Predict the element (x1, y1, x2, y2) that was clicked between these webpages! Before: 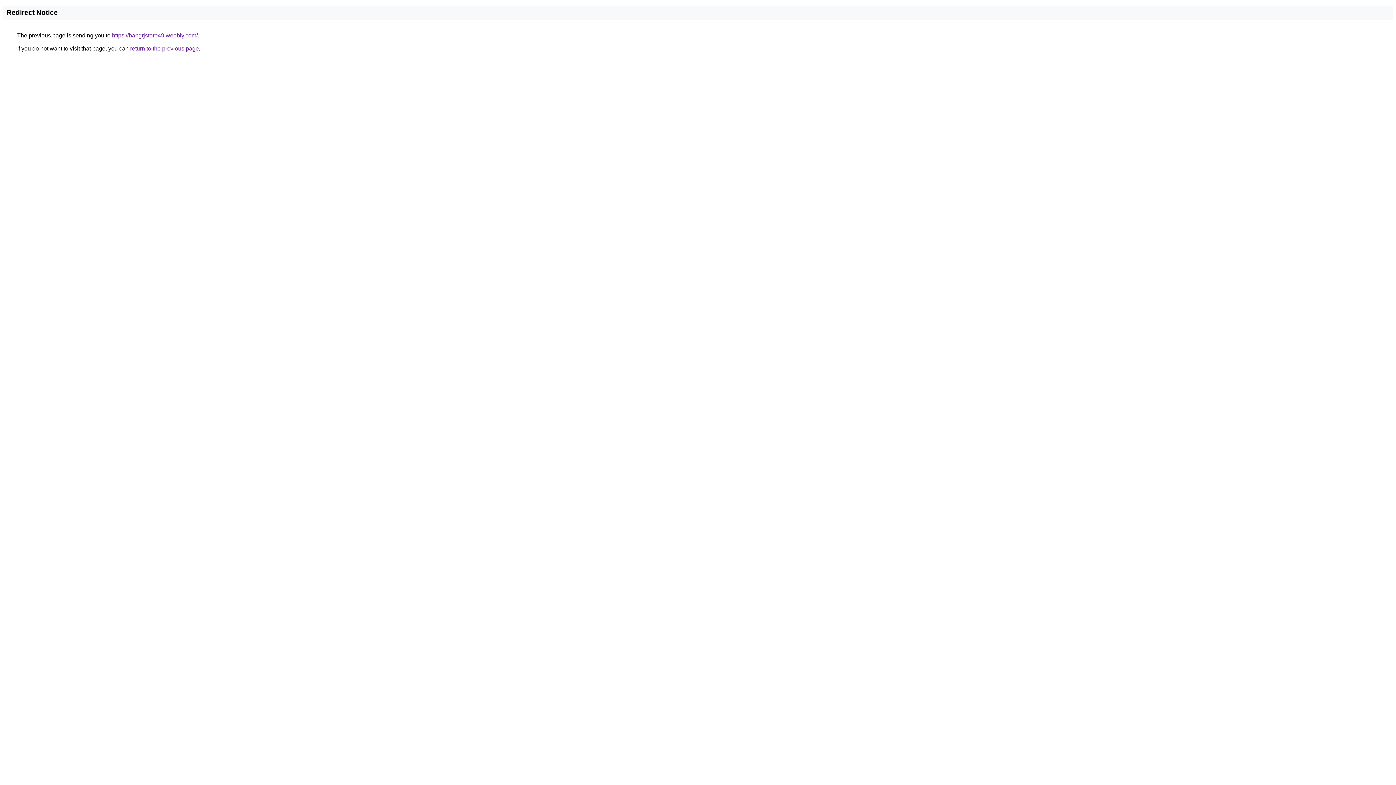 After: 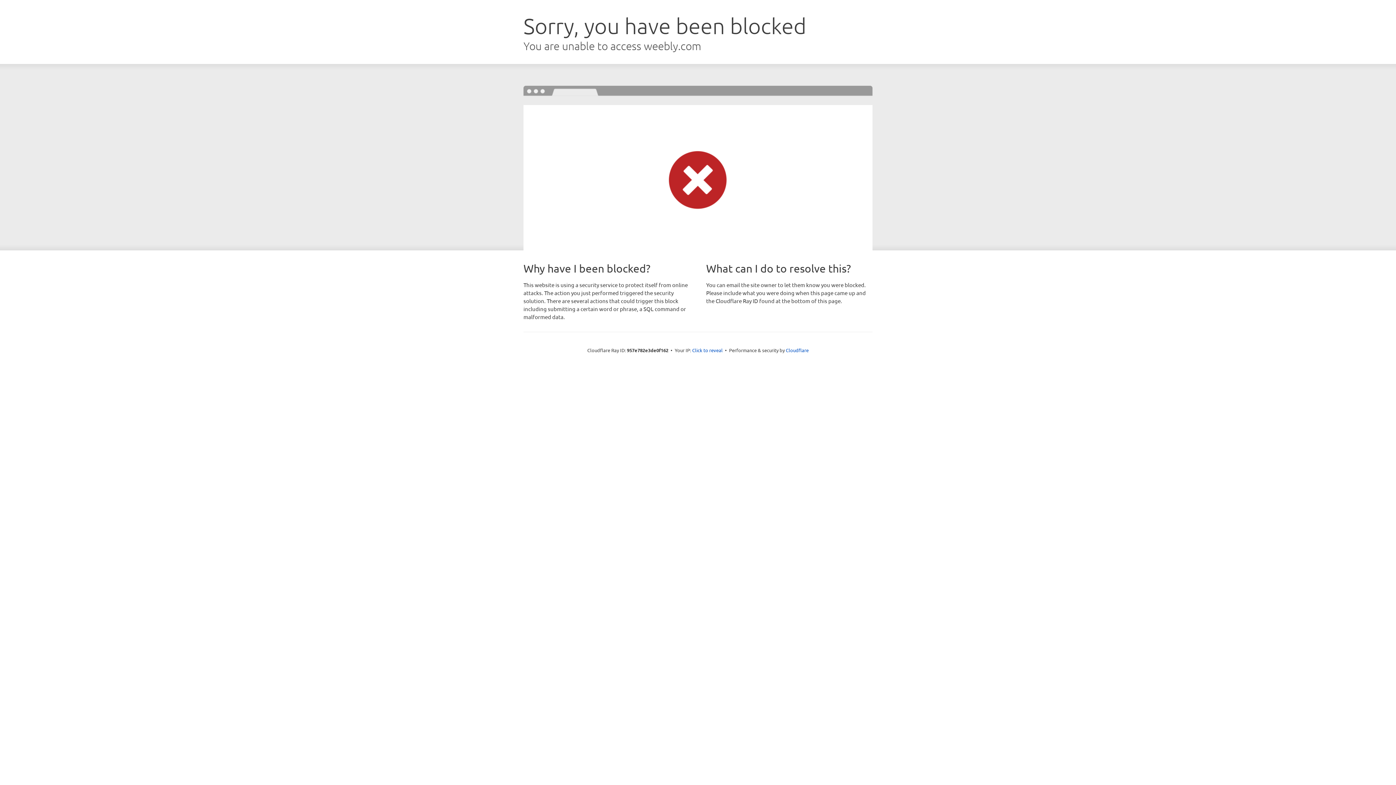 Action: bbox: (112, 32, 197, 38) label: https://bangrjstore49.weebly.com/